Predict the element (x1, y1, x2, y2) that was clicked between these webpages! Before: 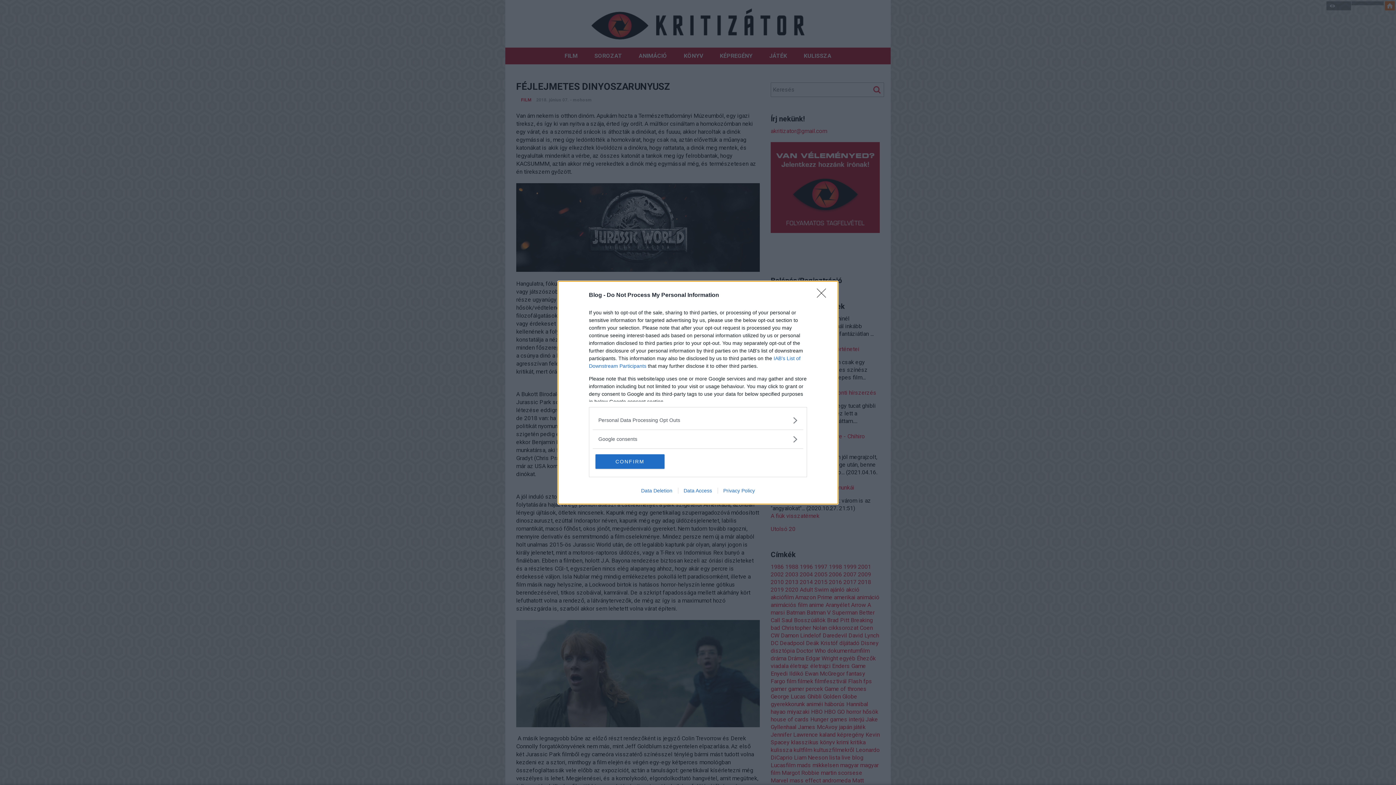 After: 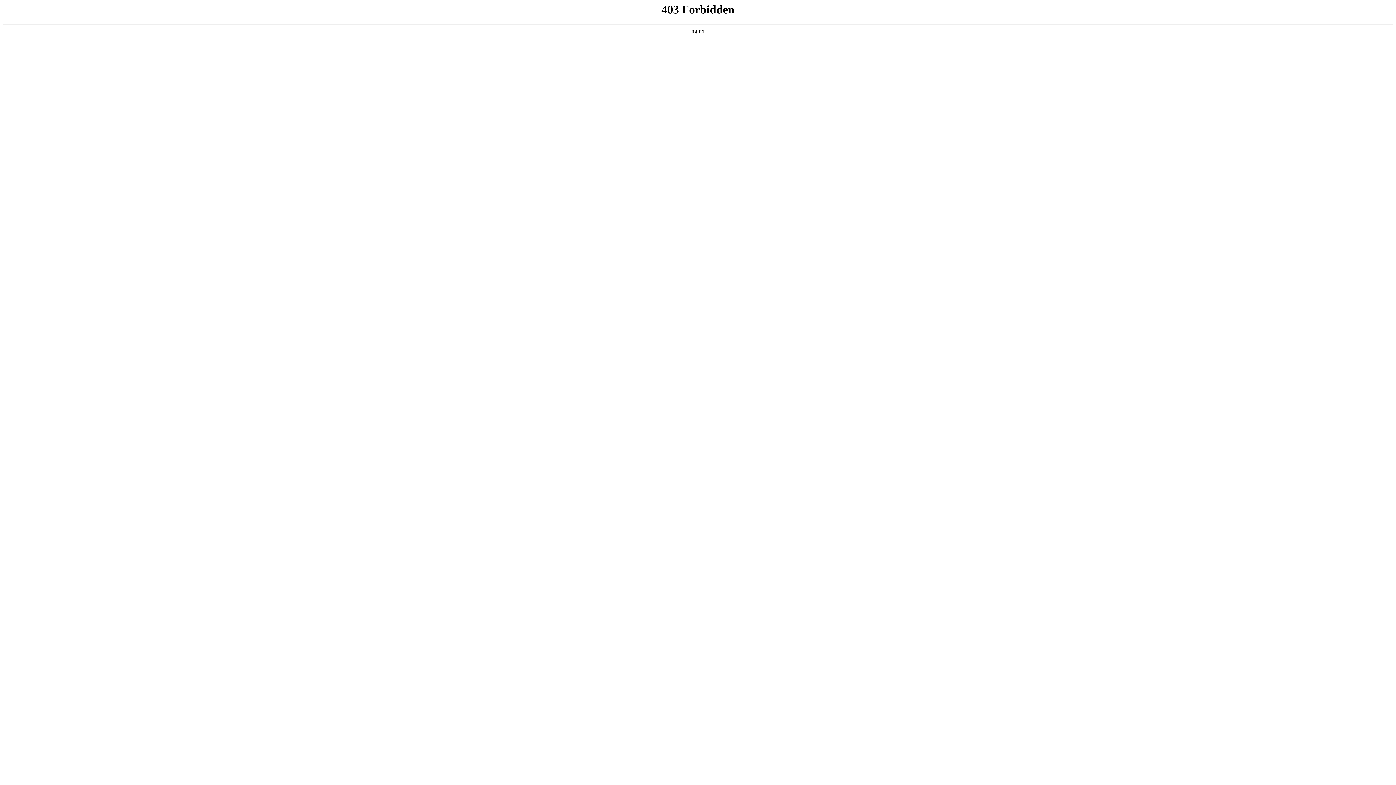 Action: label: Privacy Policy bbox: (717, 487, 760, 493)